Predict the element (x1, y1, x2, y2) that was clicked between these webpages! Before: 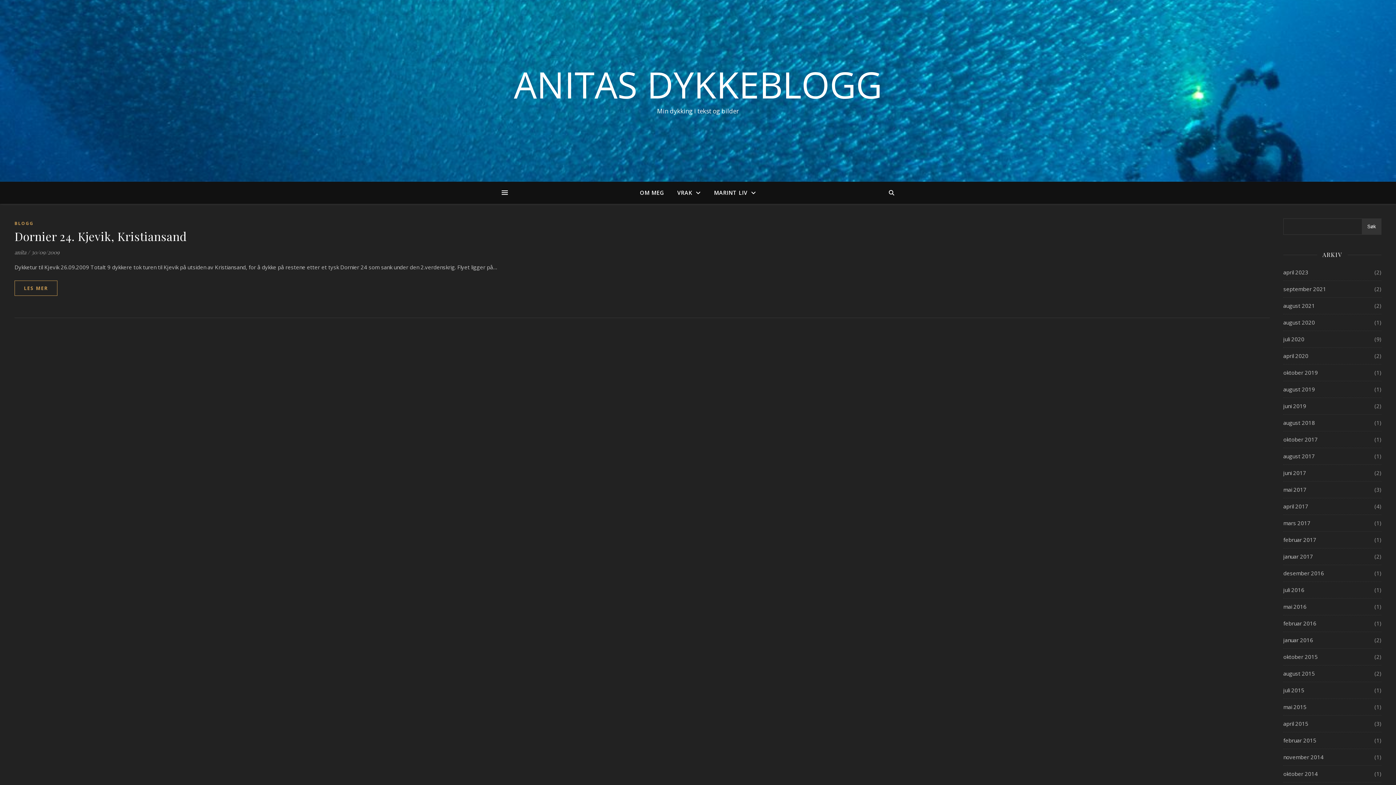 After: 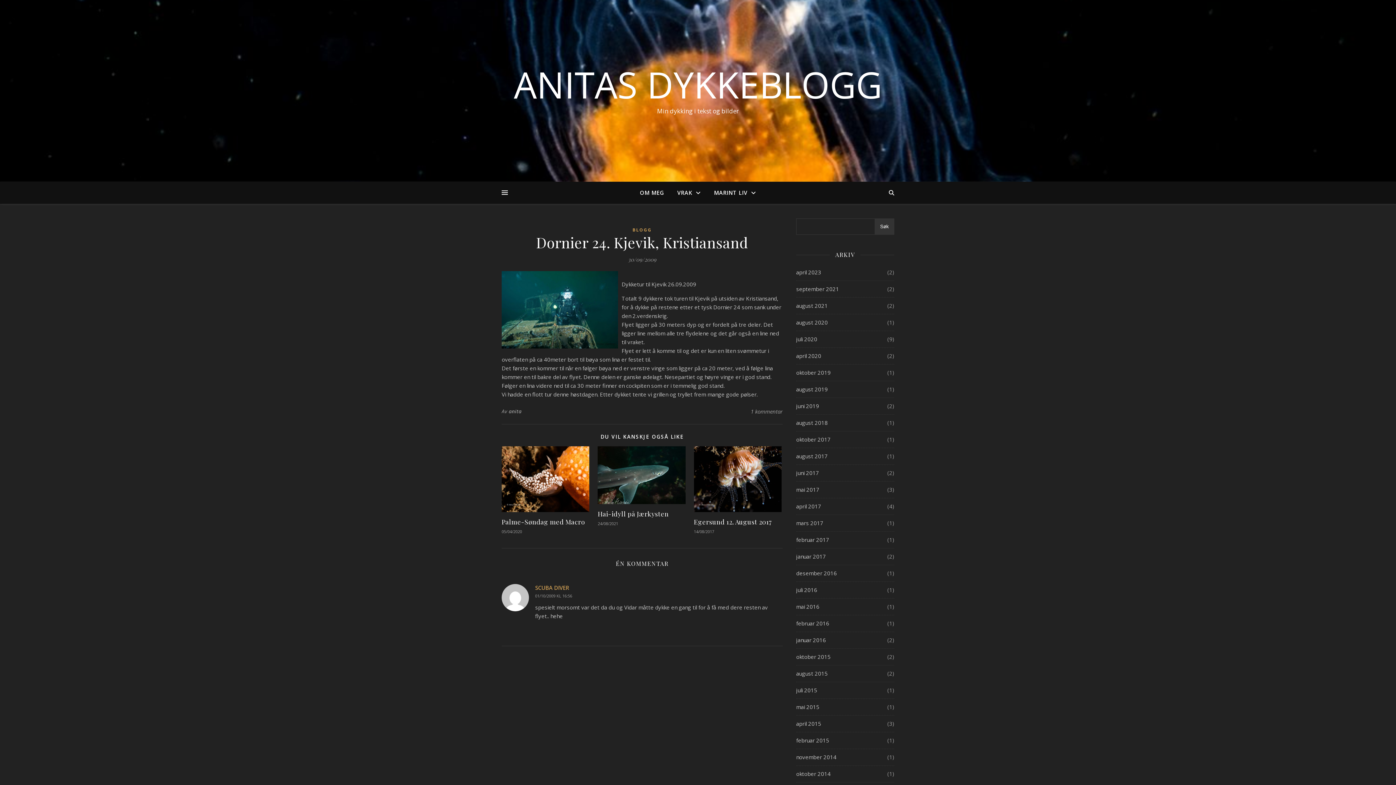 Action: bbox: (14, 228, 186, 244) label: Dornier 24. Kjevik, Kristiansand